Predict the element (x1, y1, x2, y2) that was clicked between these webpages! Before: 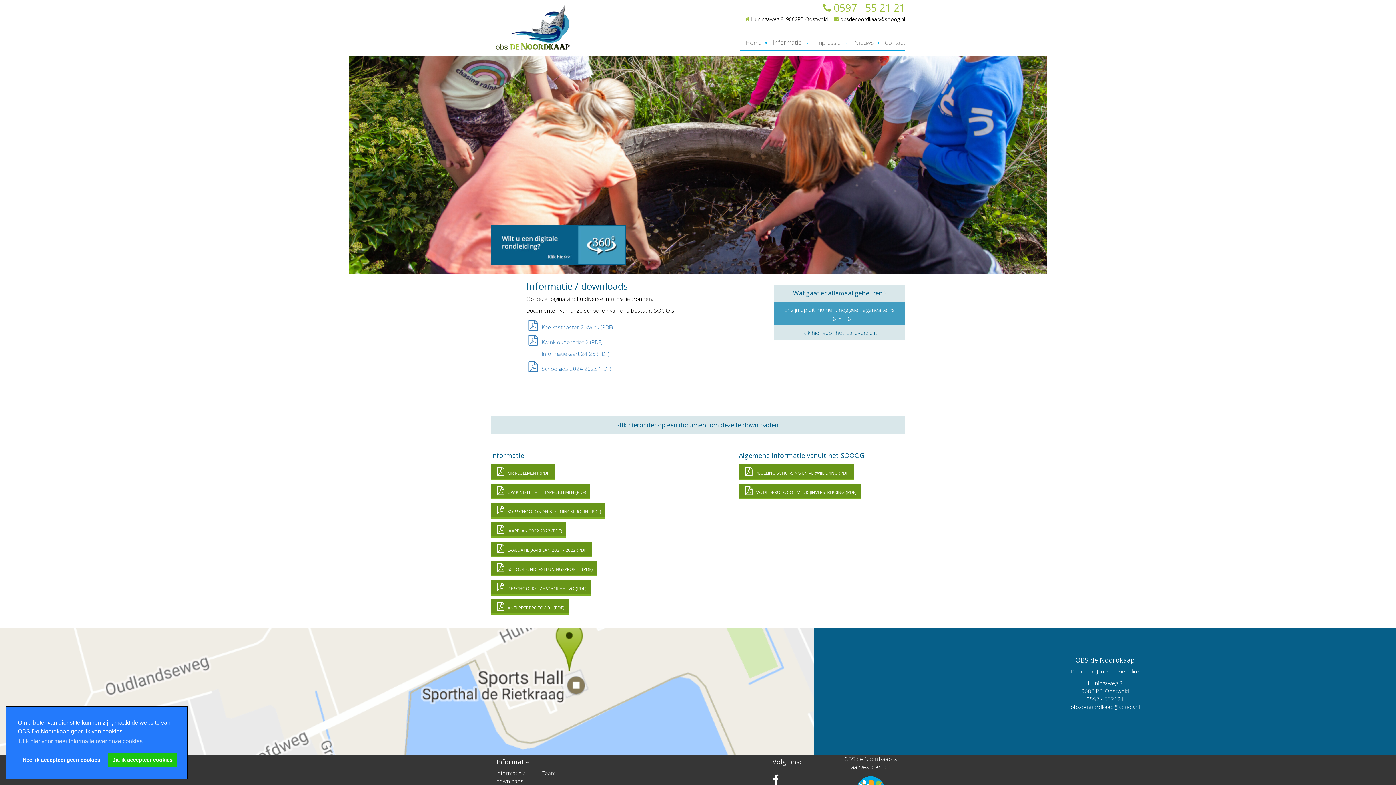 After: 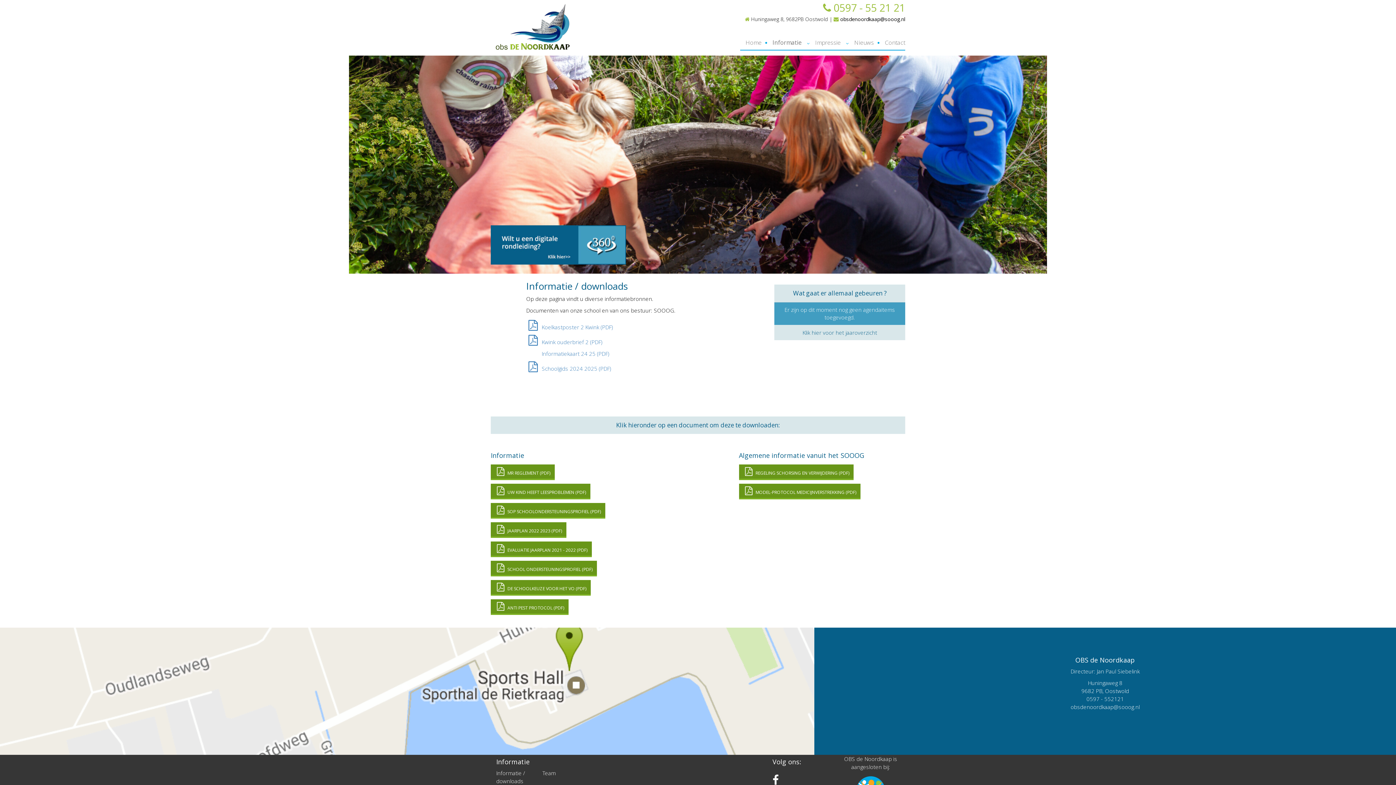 Action: bbox: (17, 753, 105, 767) label: dismiss cookie message